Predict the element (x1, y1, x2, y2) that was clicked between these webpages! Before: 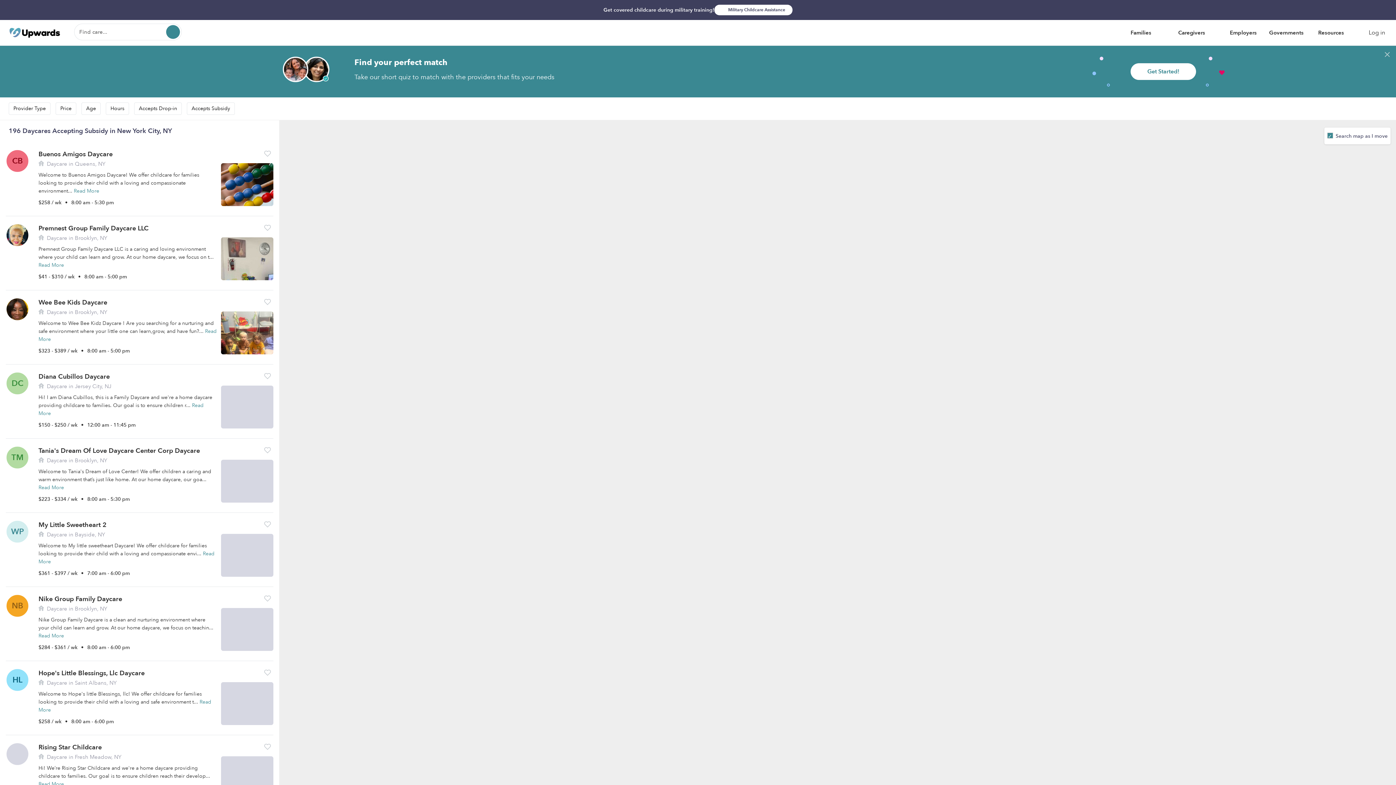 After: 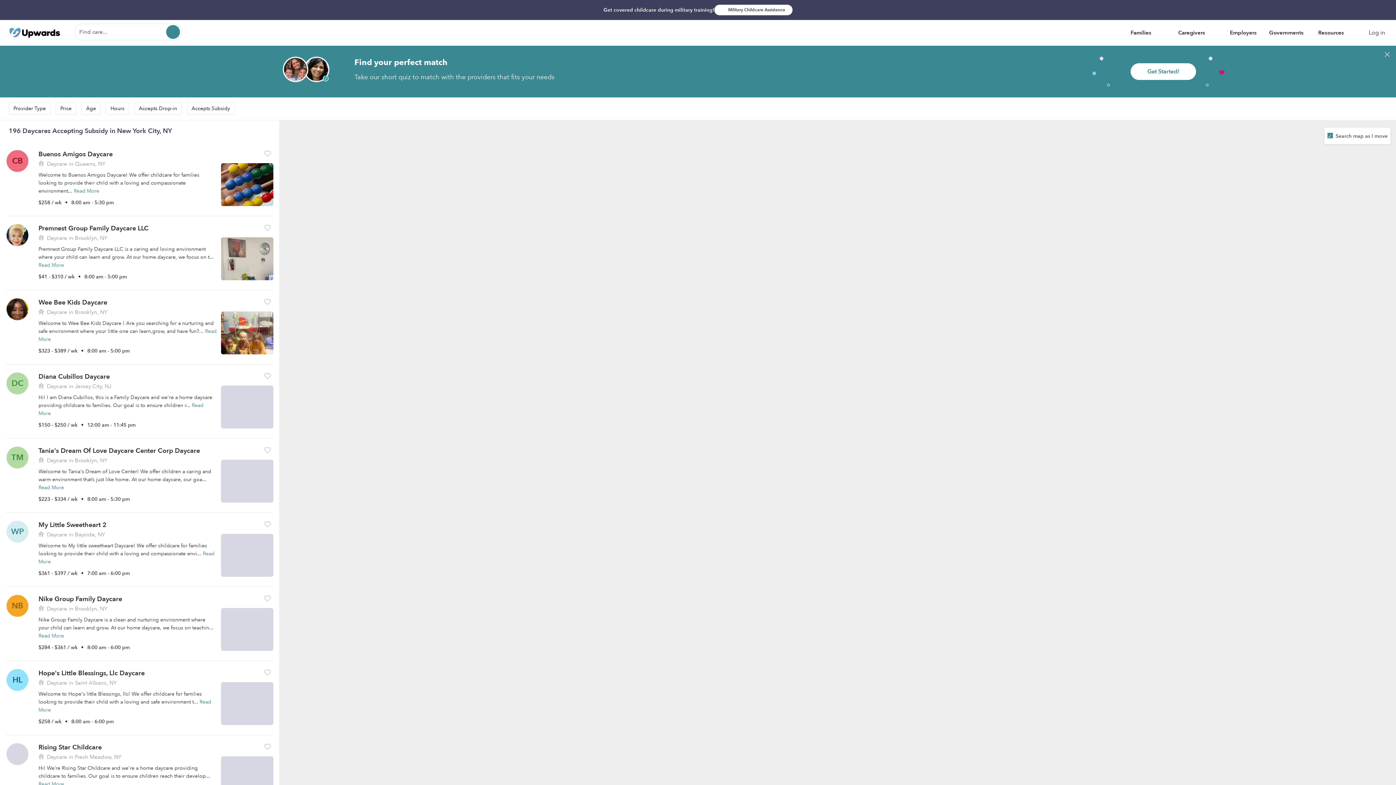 Action: label: Price bbox: (55, 102, 76, 114)